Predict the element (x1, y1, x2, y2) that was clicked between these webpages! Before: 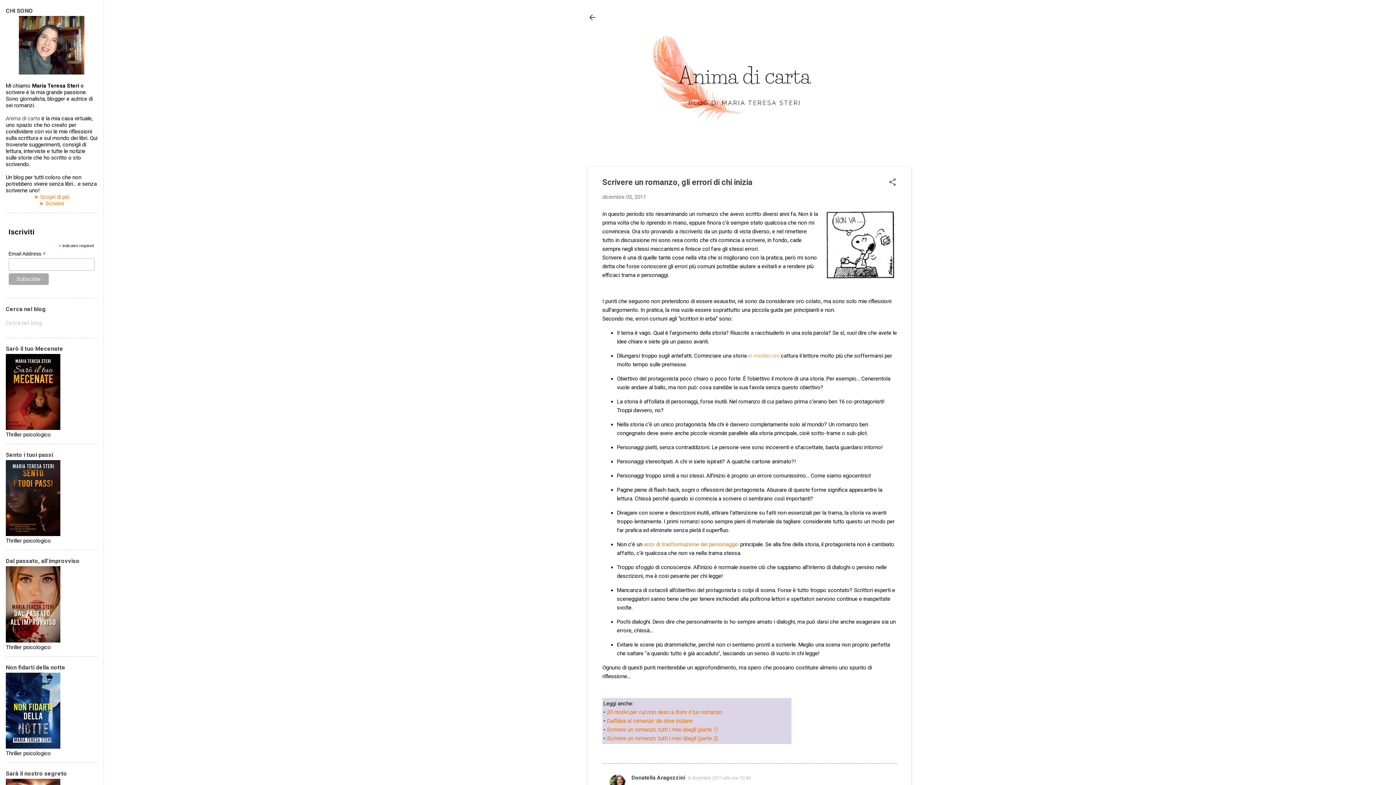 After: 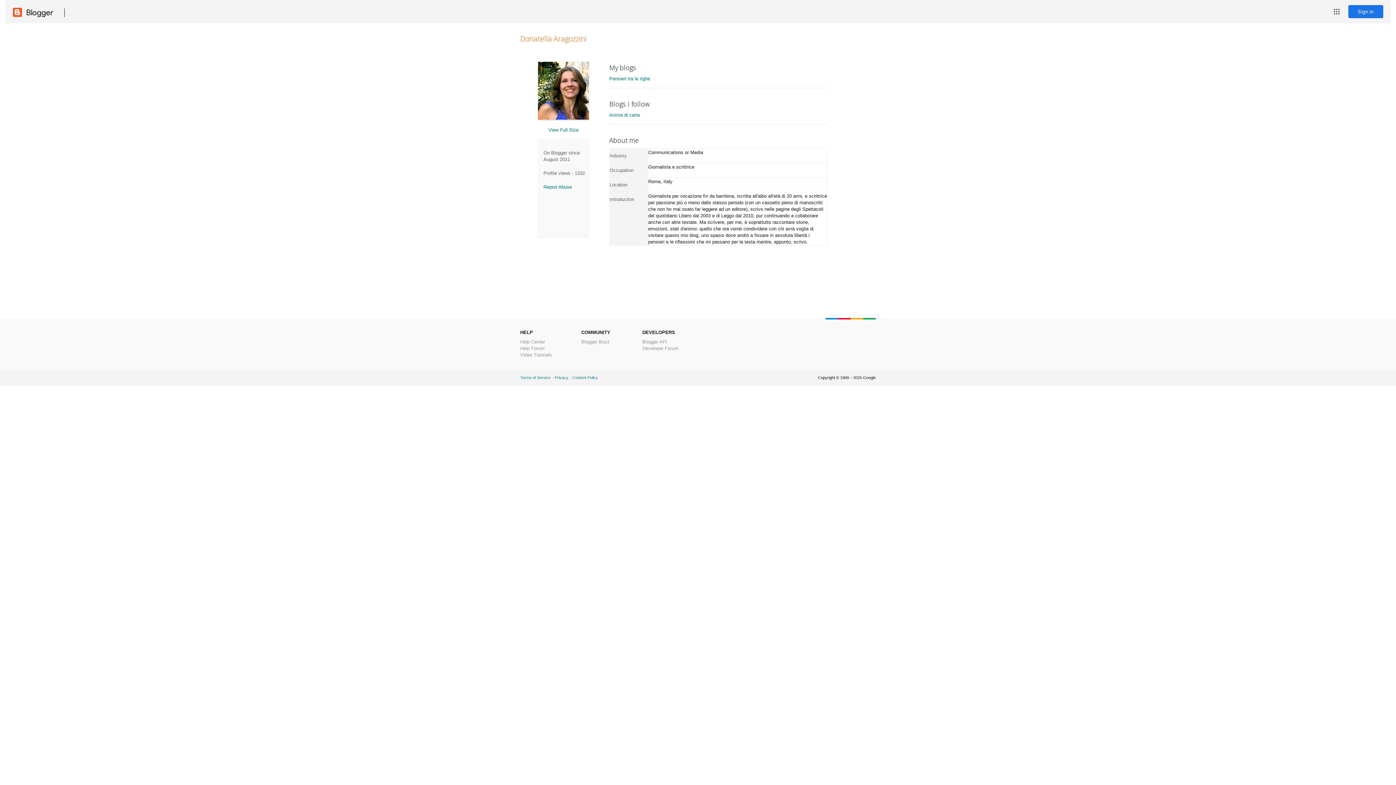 Action: bbox: (631, 775, 685, 781) label: Donatella Aragozzini